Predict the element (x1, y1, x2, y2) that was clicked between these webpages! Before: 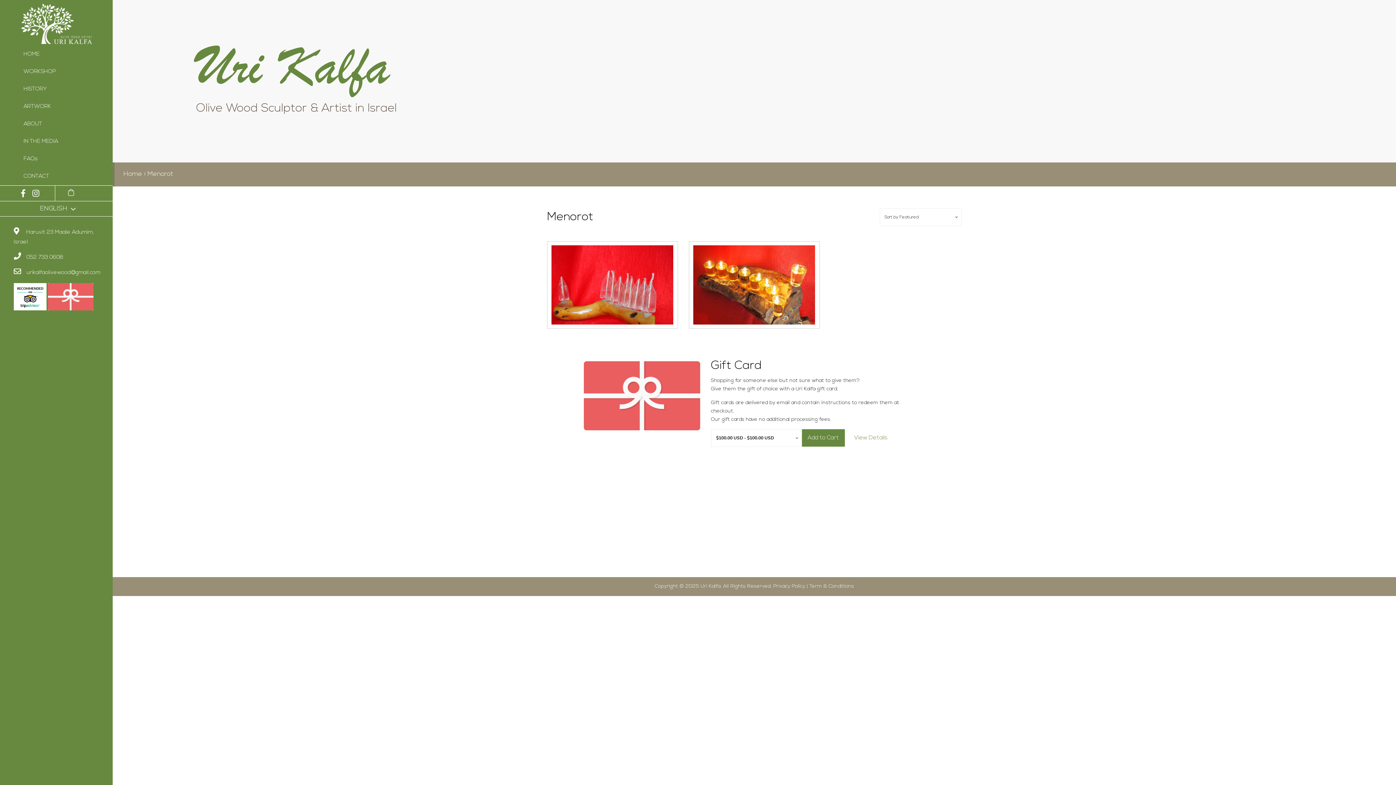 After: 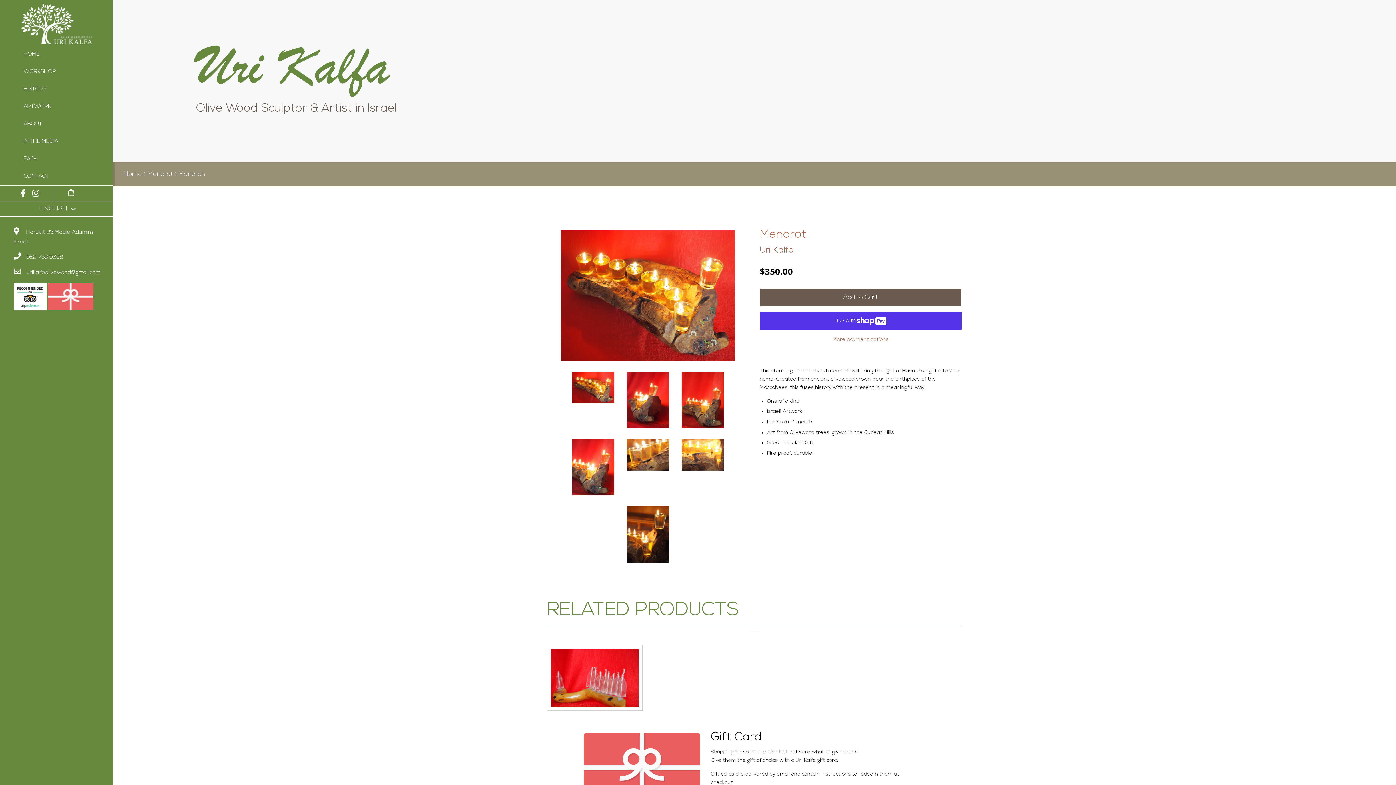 Action: label: Menorah

Regular price
$350.00 bbox: (693, 245, 815, 336)